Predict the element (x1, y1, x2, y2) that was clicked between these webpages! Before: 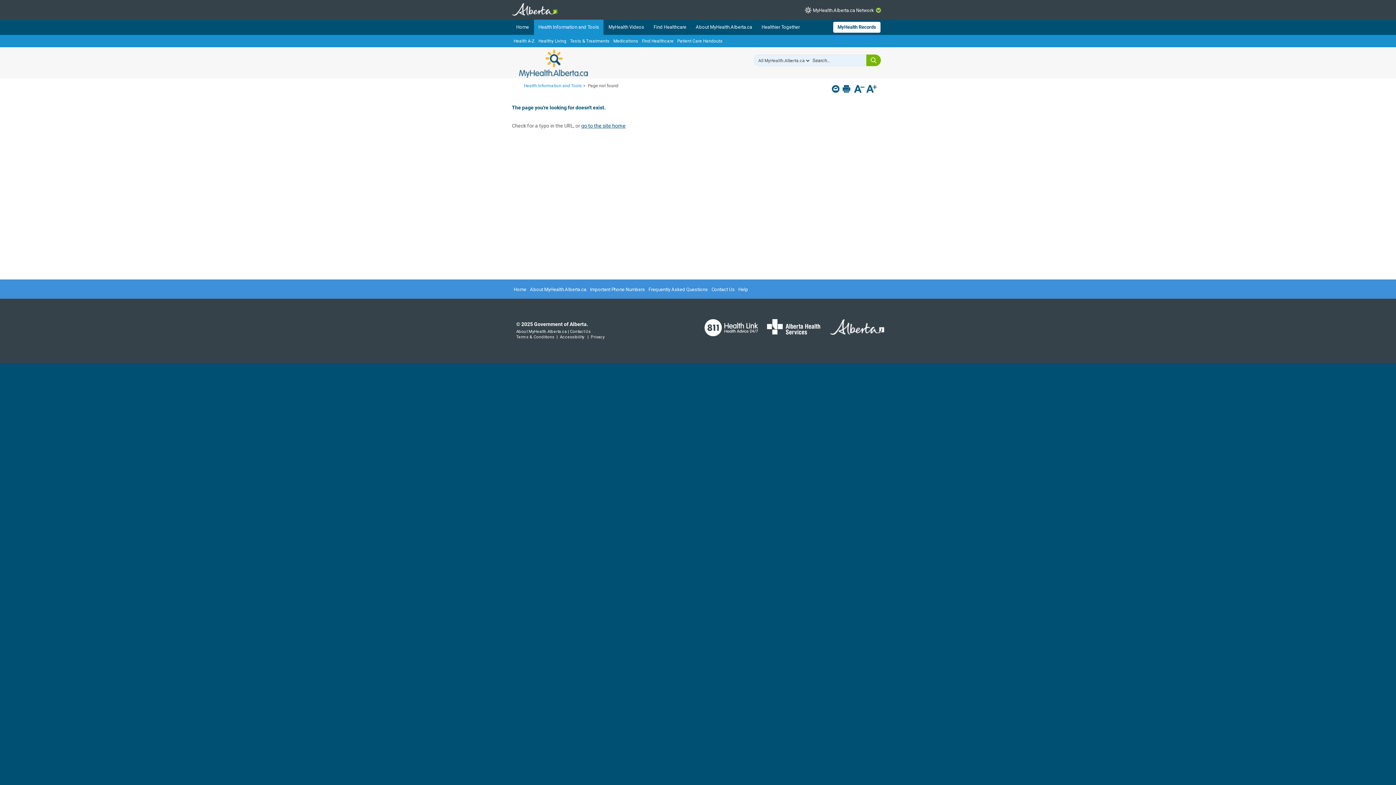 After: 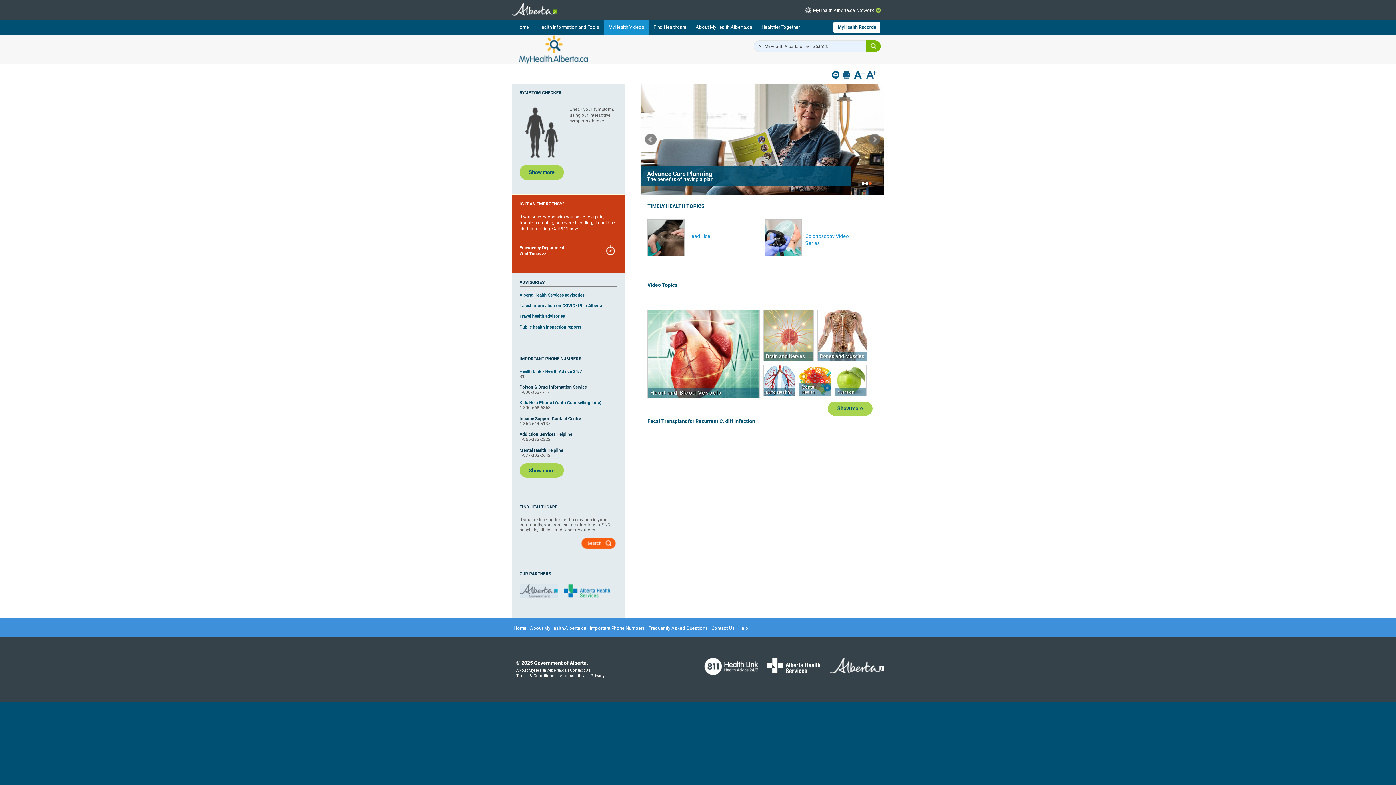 Action: bbox: (604, 19, 648, 34) label: MyHealth Videos